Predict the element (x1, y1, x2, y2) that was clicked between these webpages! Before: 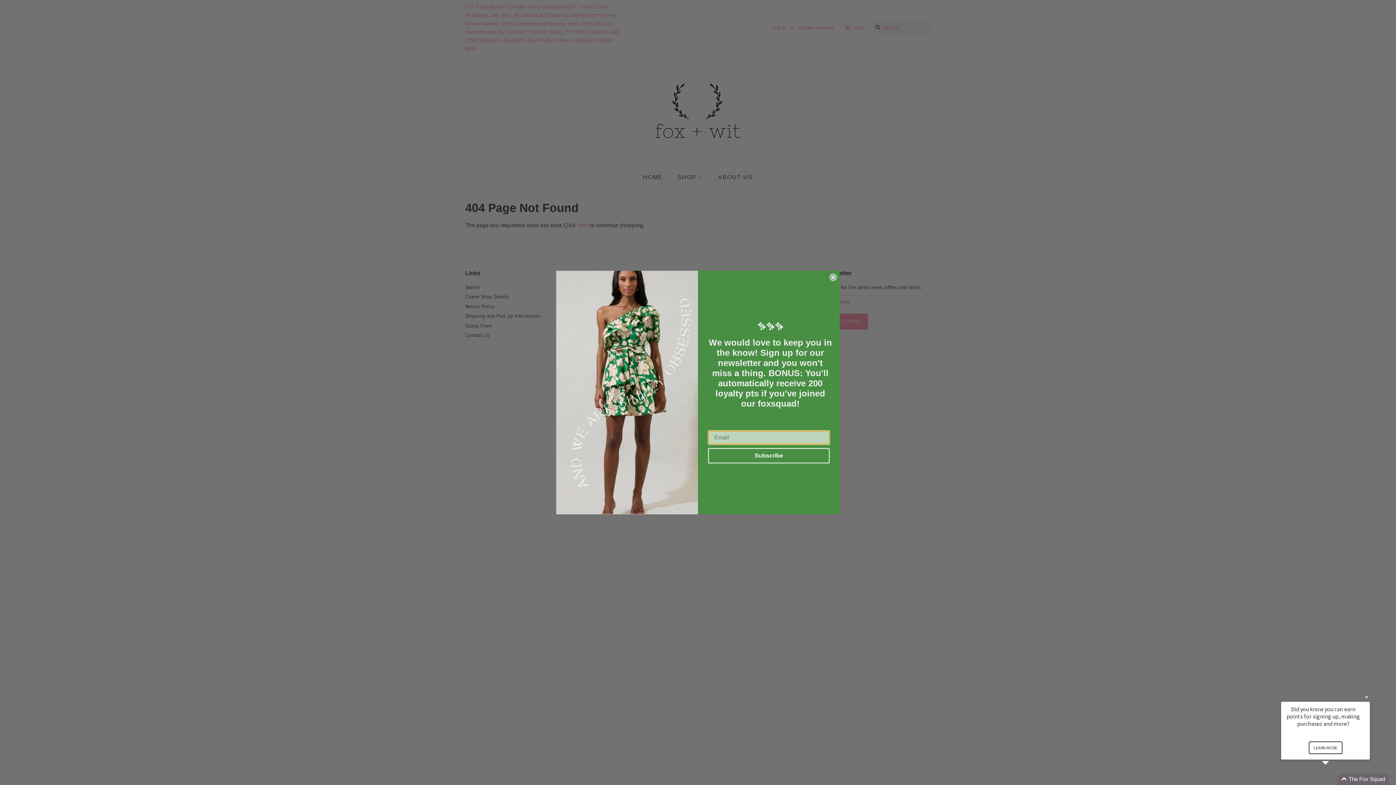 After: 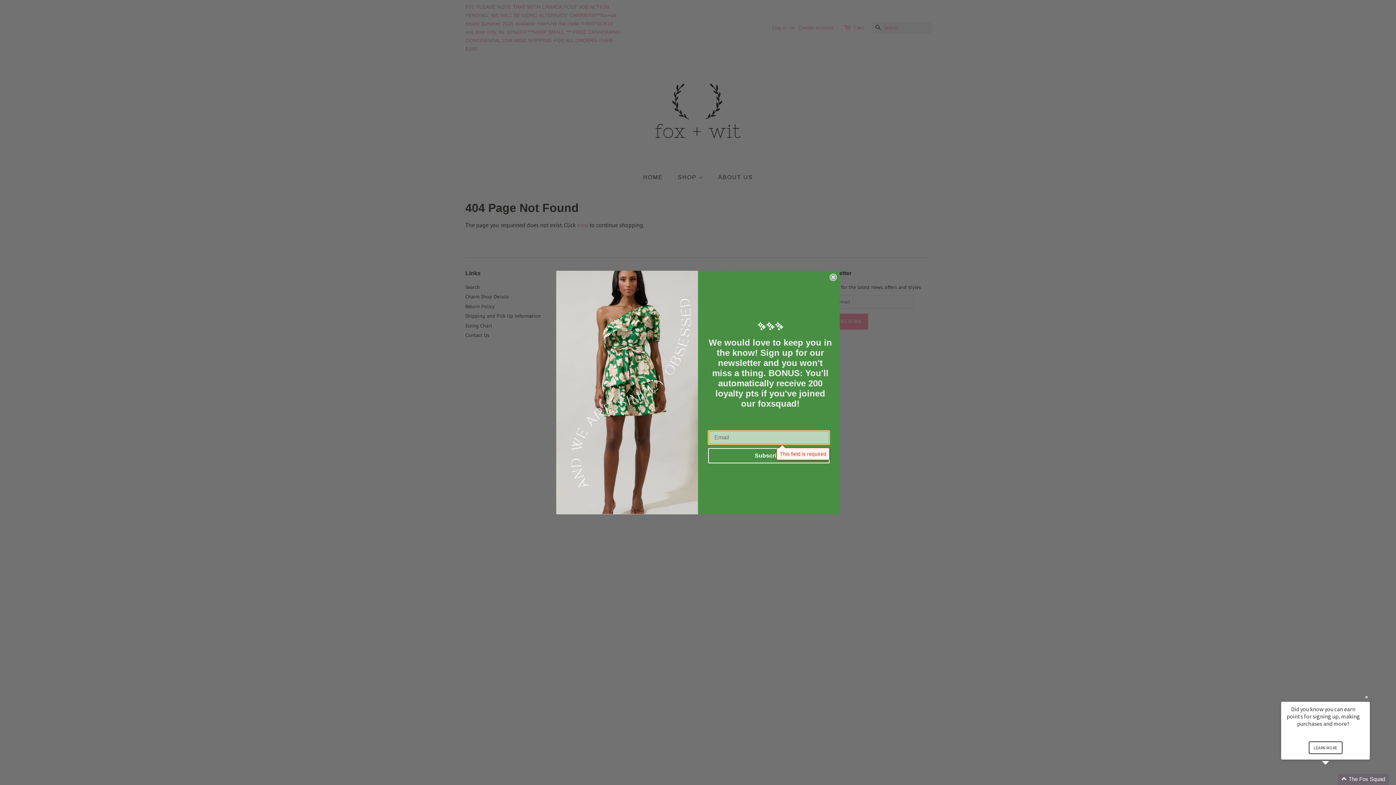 Action: label: Subscribe bbox: (708, 448, 829, 463)